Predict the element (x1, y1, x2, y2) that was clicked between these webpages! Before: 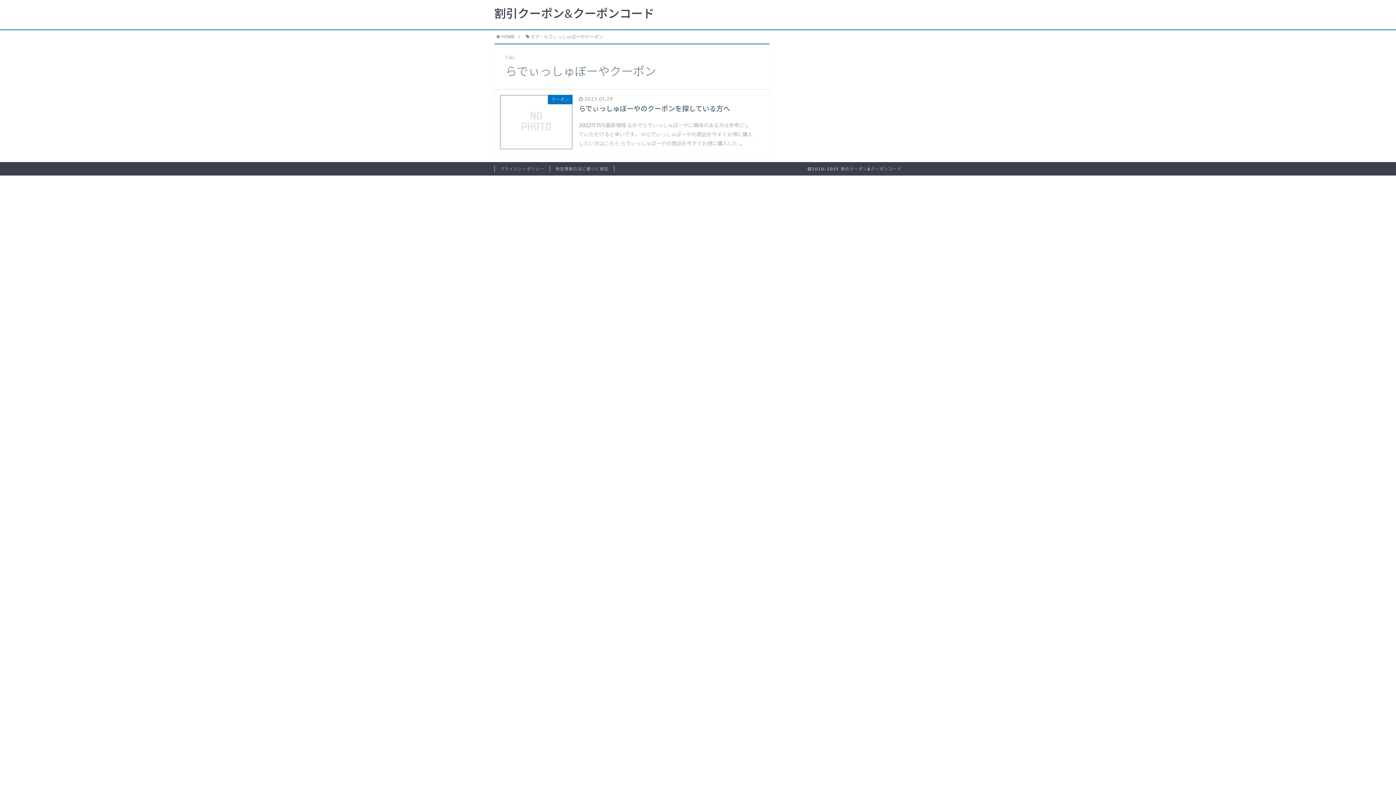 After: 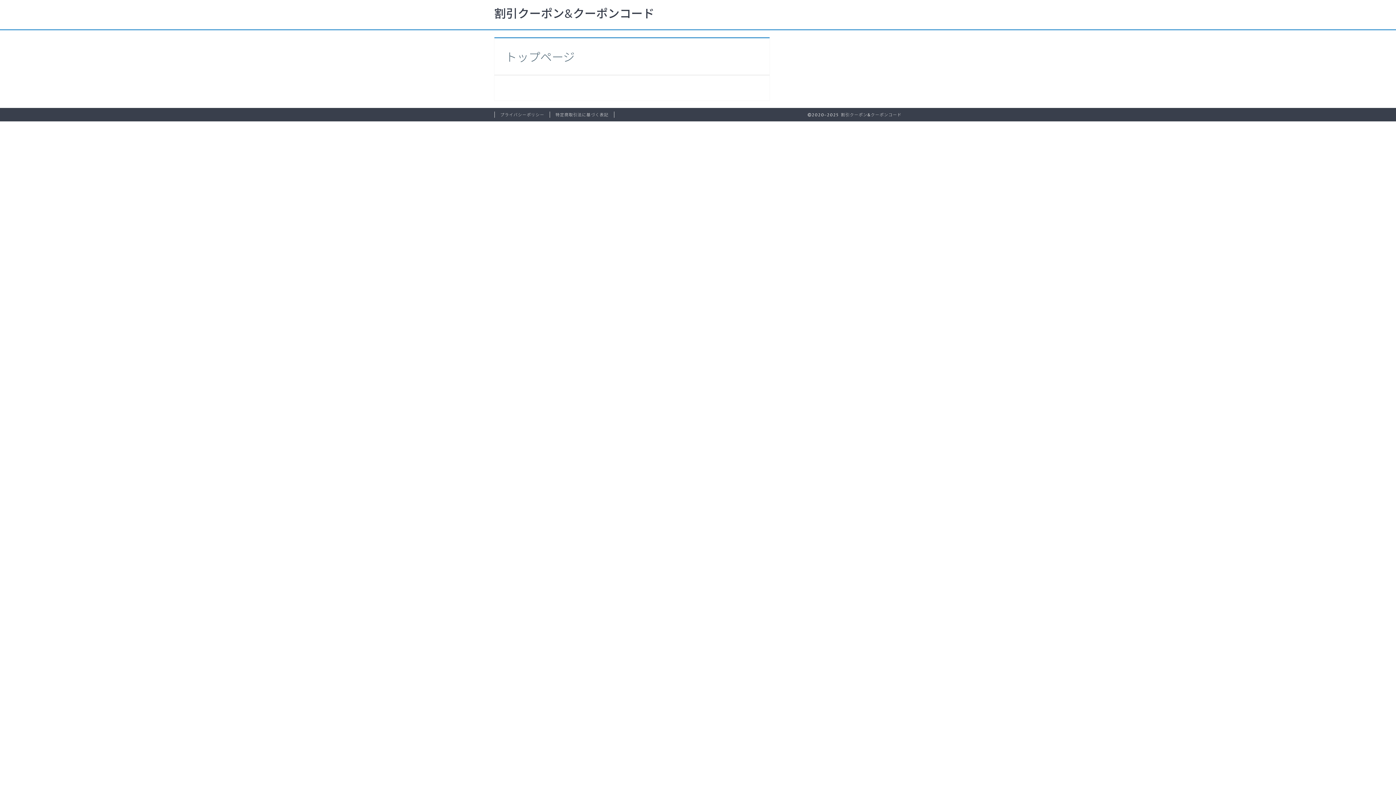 Action: bbox: (496, 34, 515, 39) label: HOME